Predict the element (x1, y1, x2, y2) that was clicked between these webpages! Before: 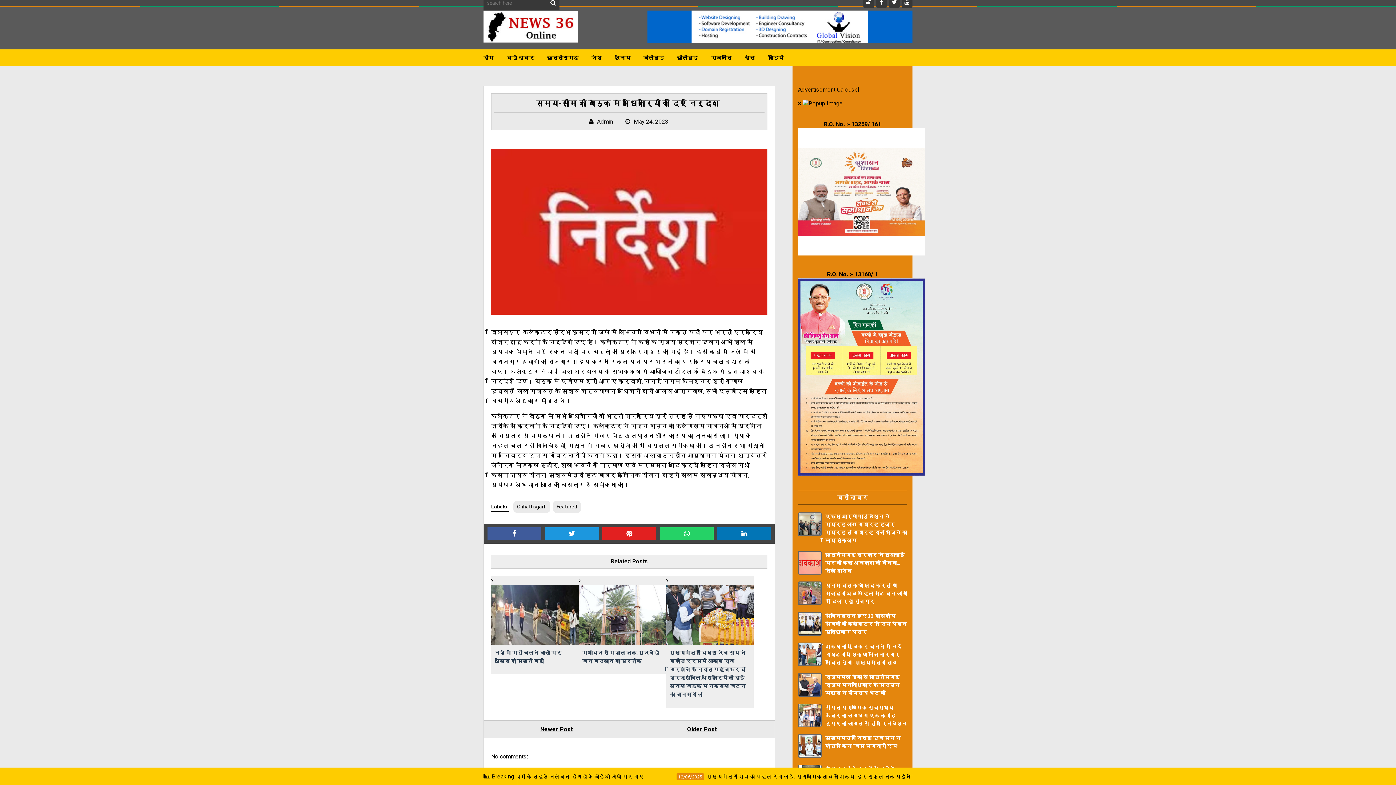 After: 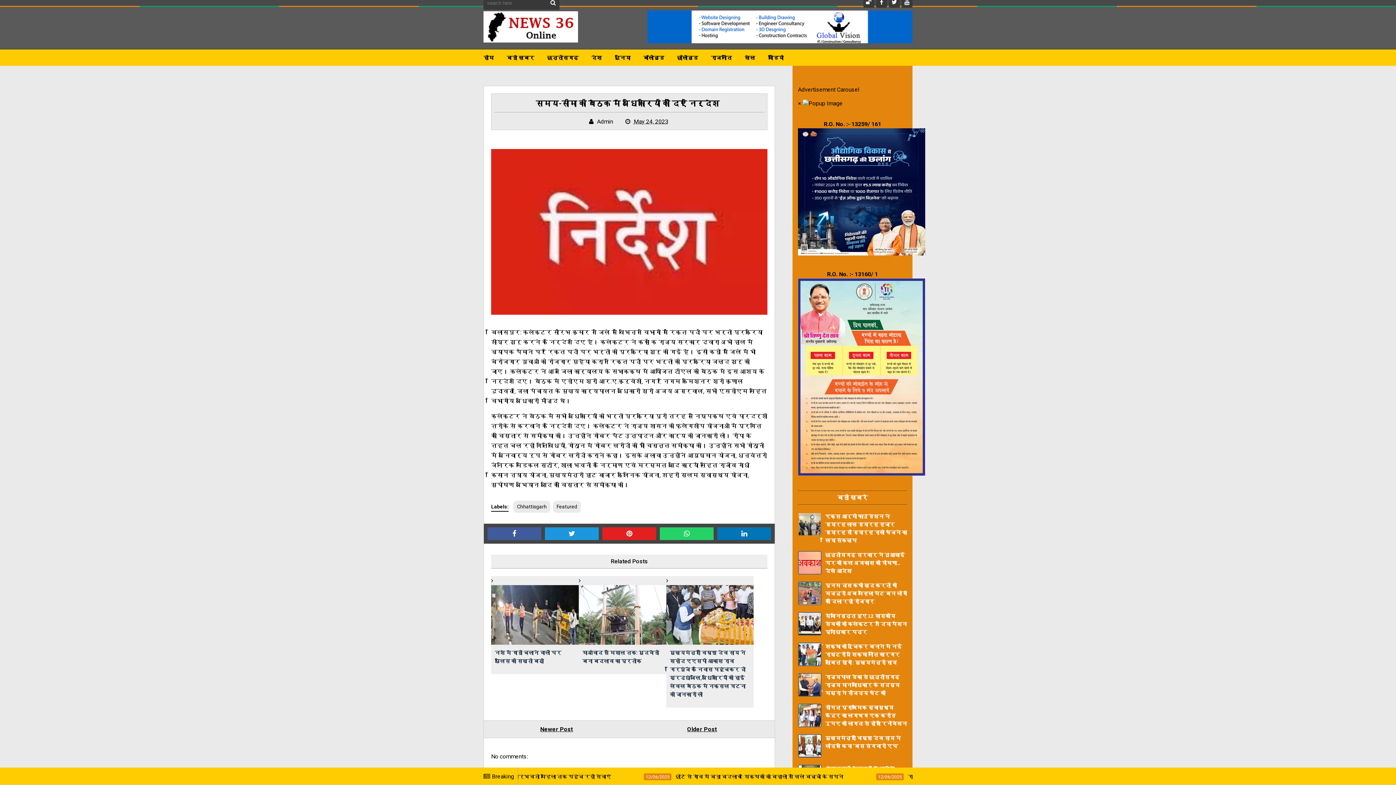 Action: bbox: (798, 530, 821, 537)